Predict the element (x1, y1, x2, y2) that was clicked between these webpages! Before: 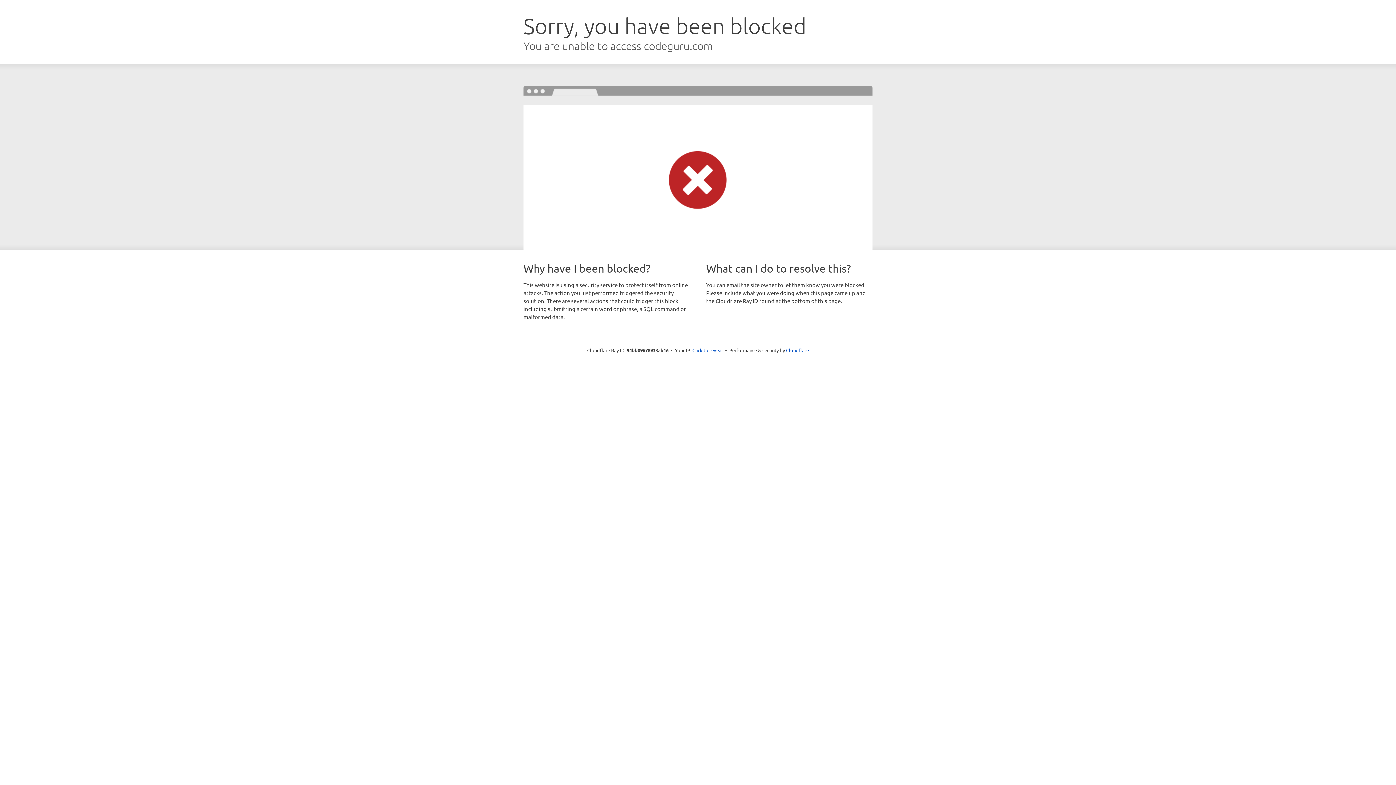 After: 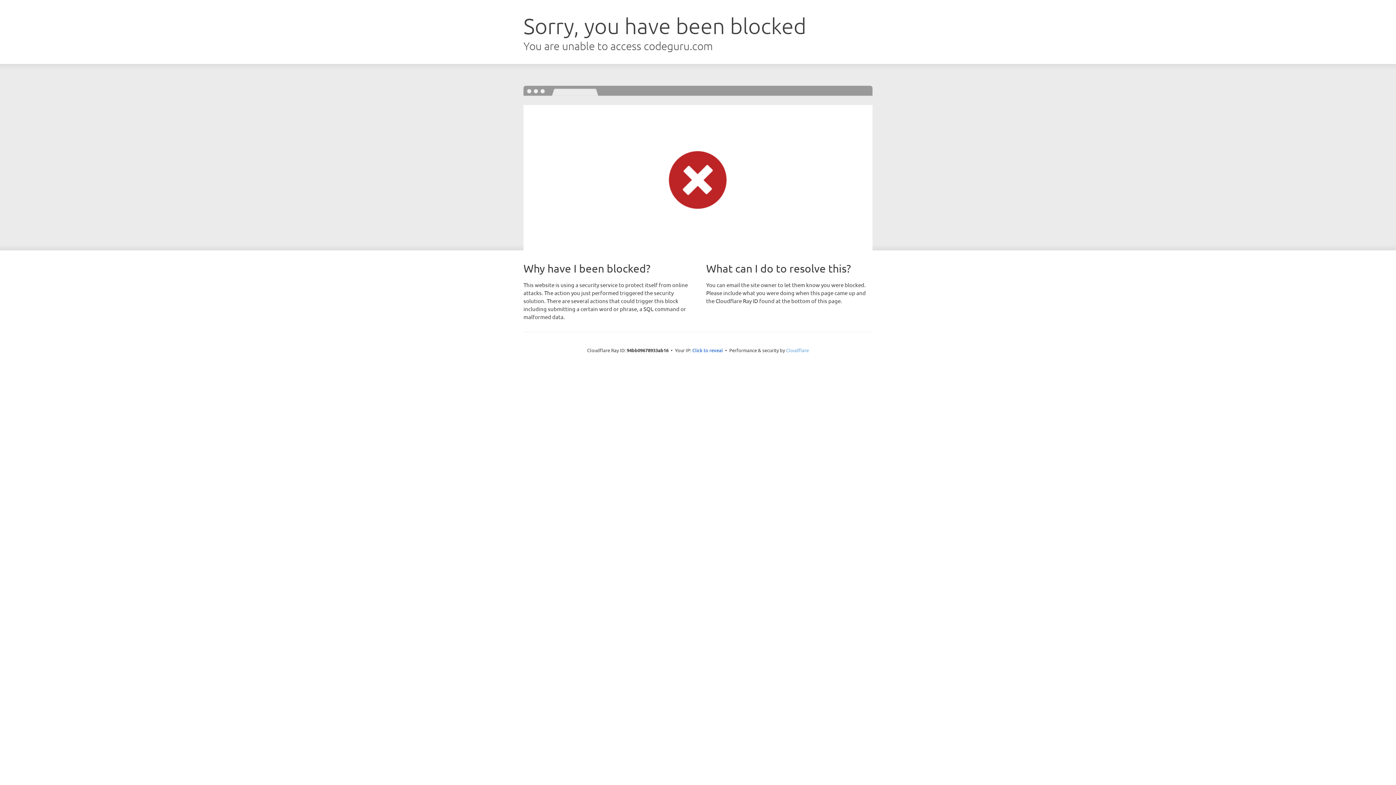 Action: label: Cloudflare bbox: (786, 347, 809, 353)